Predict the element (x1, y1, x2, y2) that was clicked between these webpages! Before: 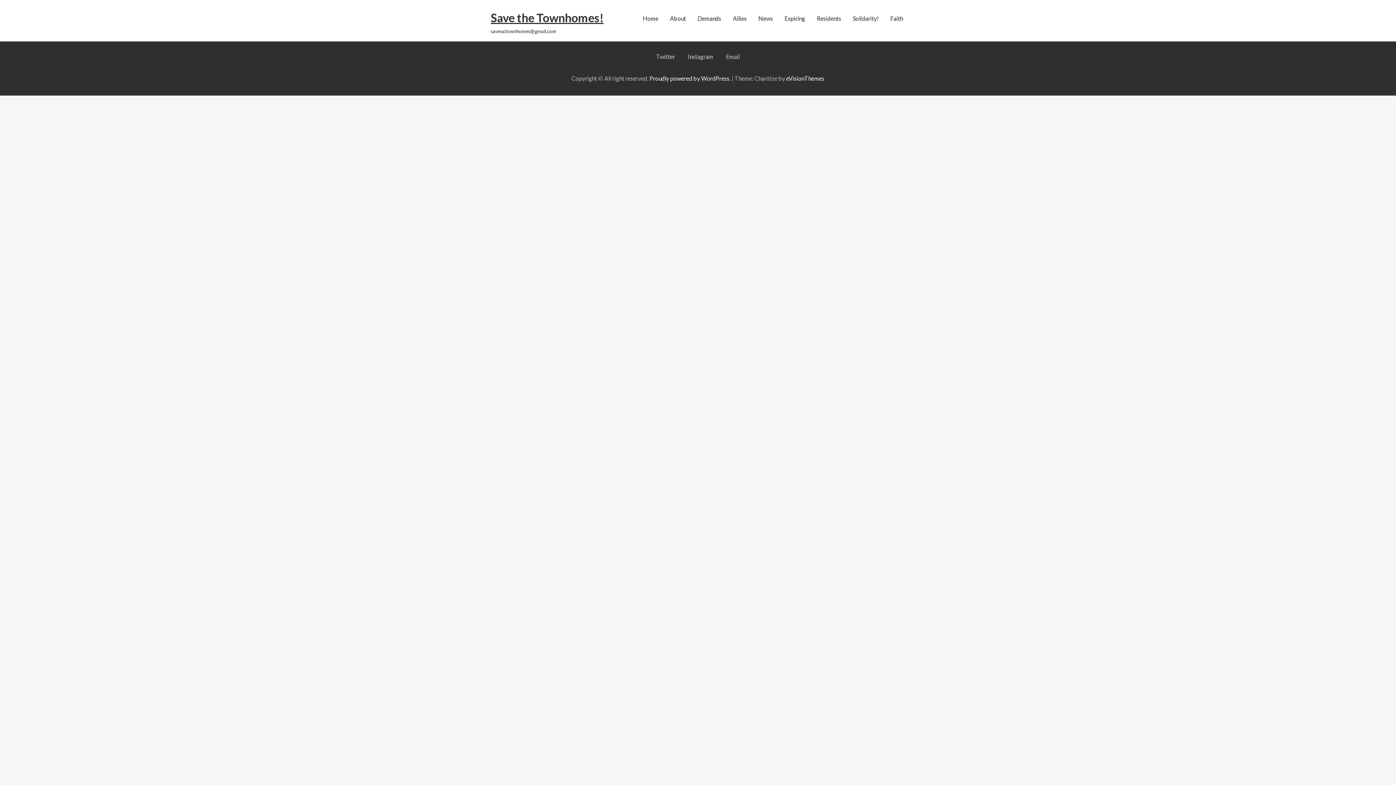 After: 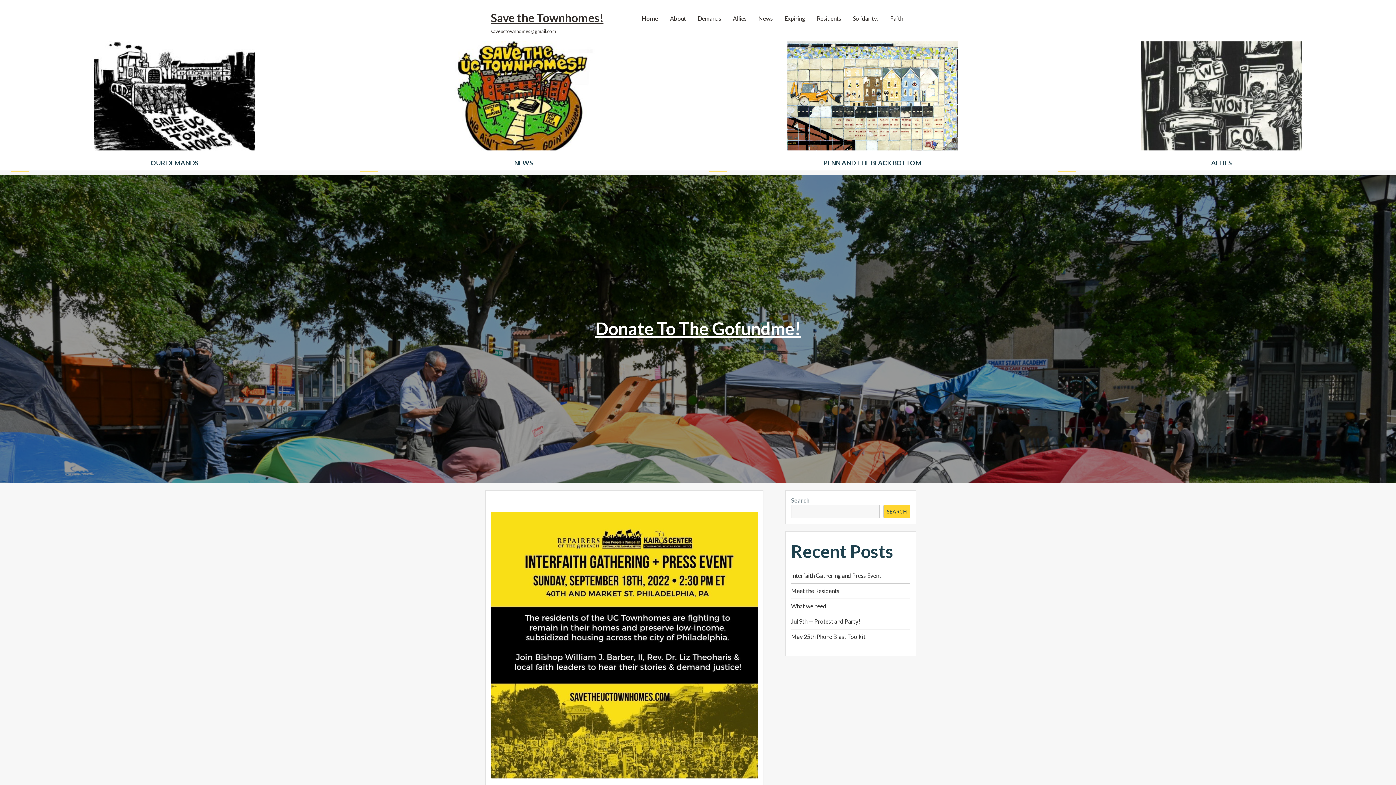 Action: label: Save the Townhomes! bbox: (490, 10, 603, 24)